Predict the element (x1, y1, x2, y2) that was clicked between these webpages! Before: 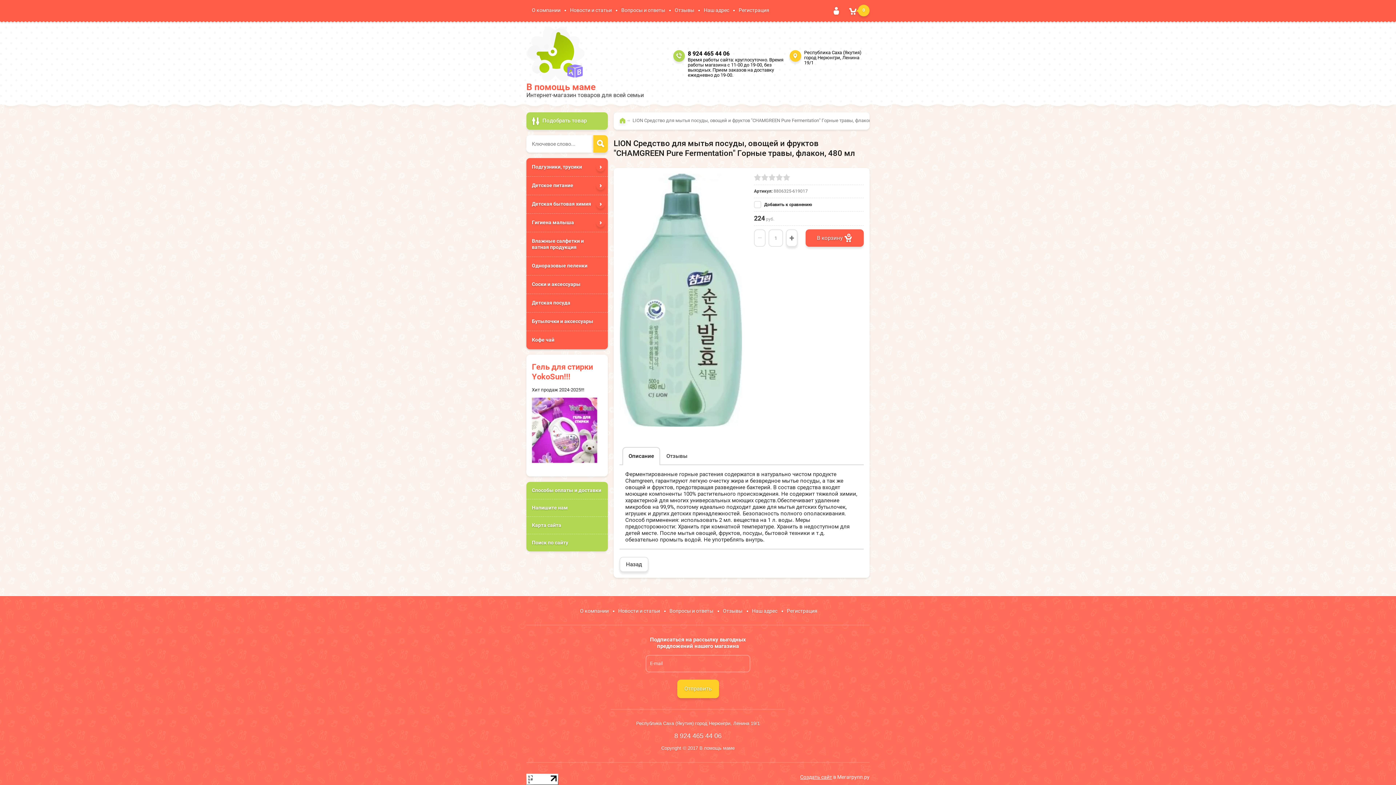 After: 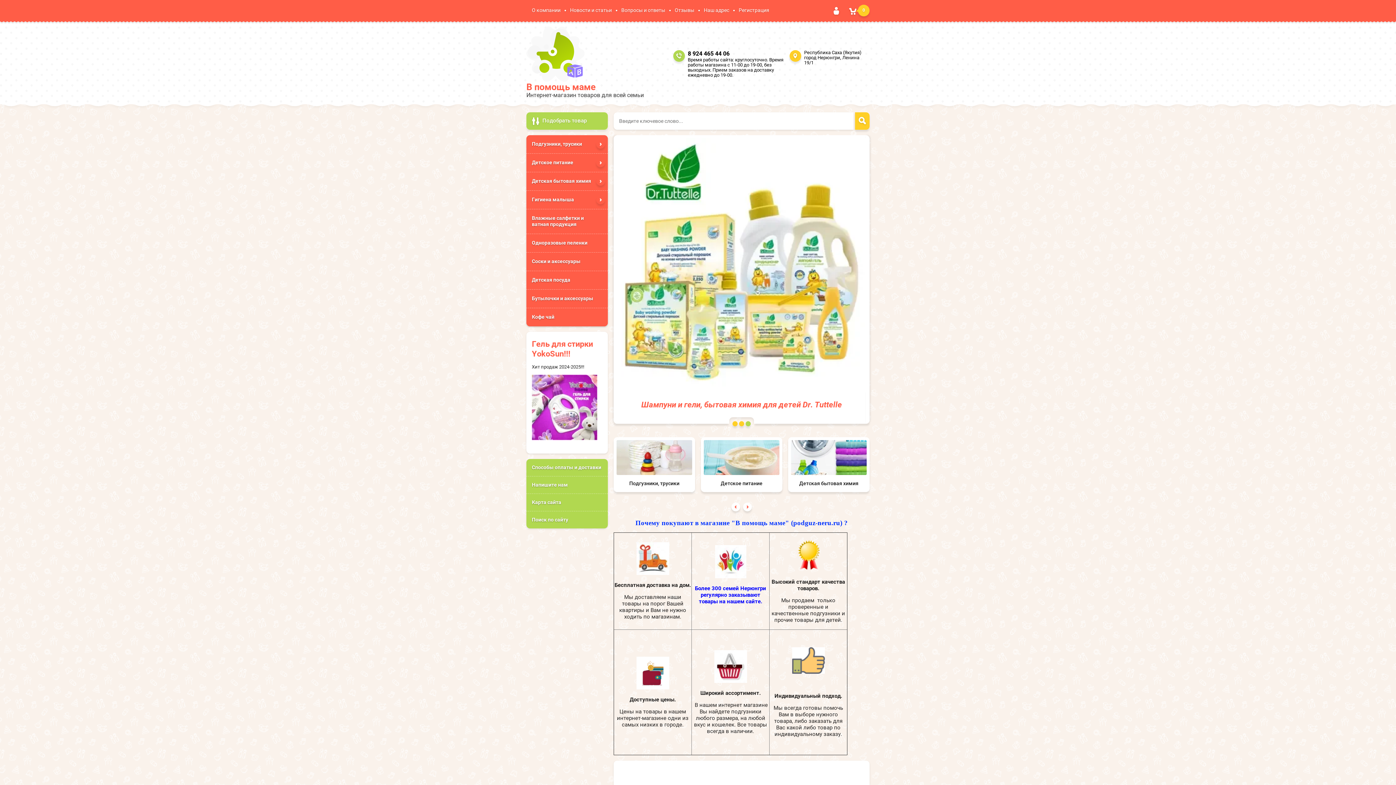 Action: bbox: (619, 556, 648, 572) label: Назад